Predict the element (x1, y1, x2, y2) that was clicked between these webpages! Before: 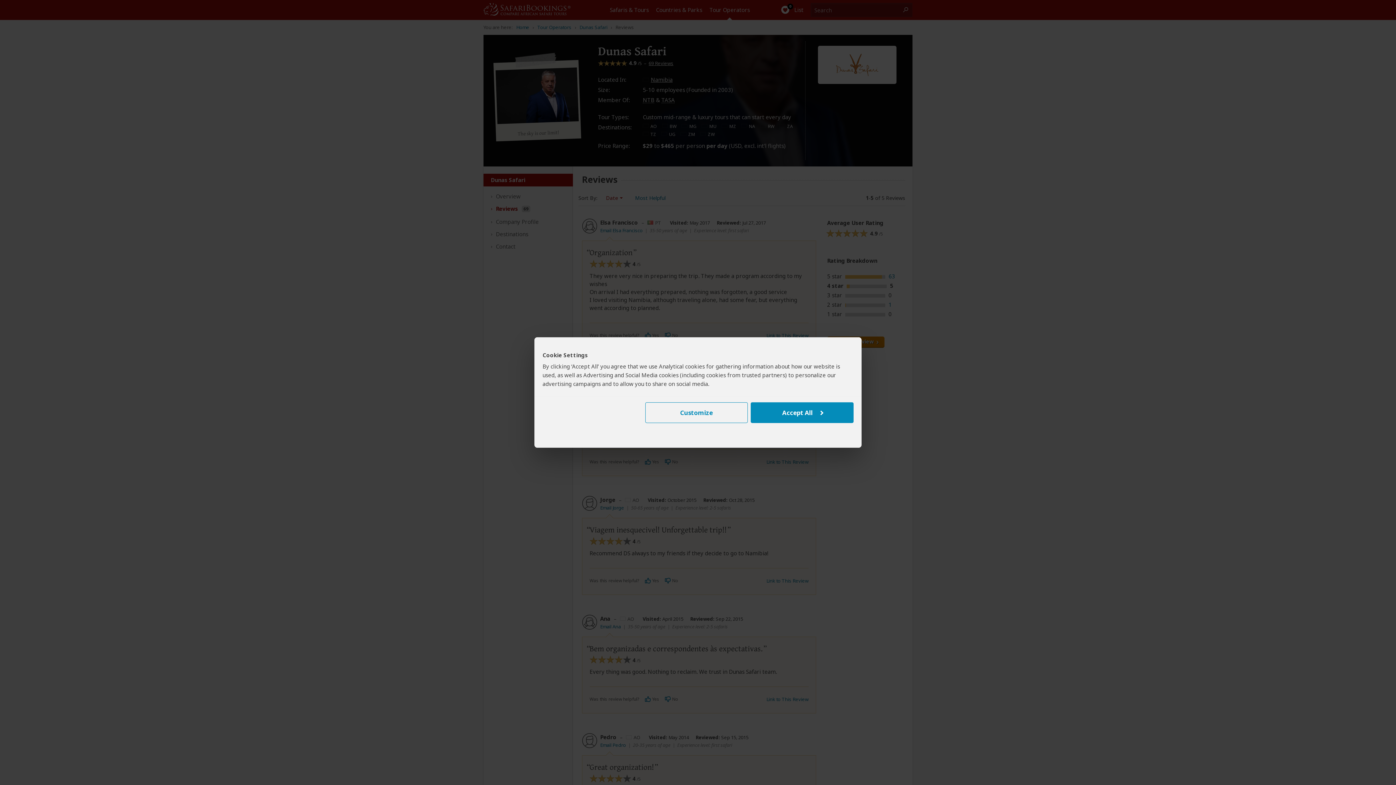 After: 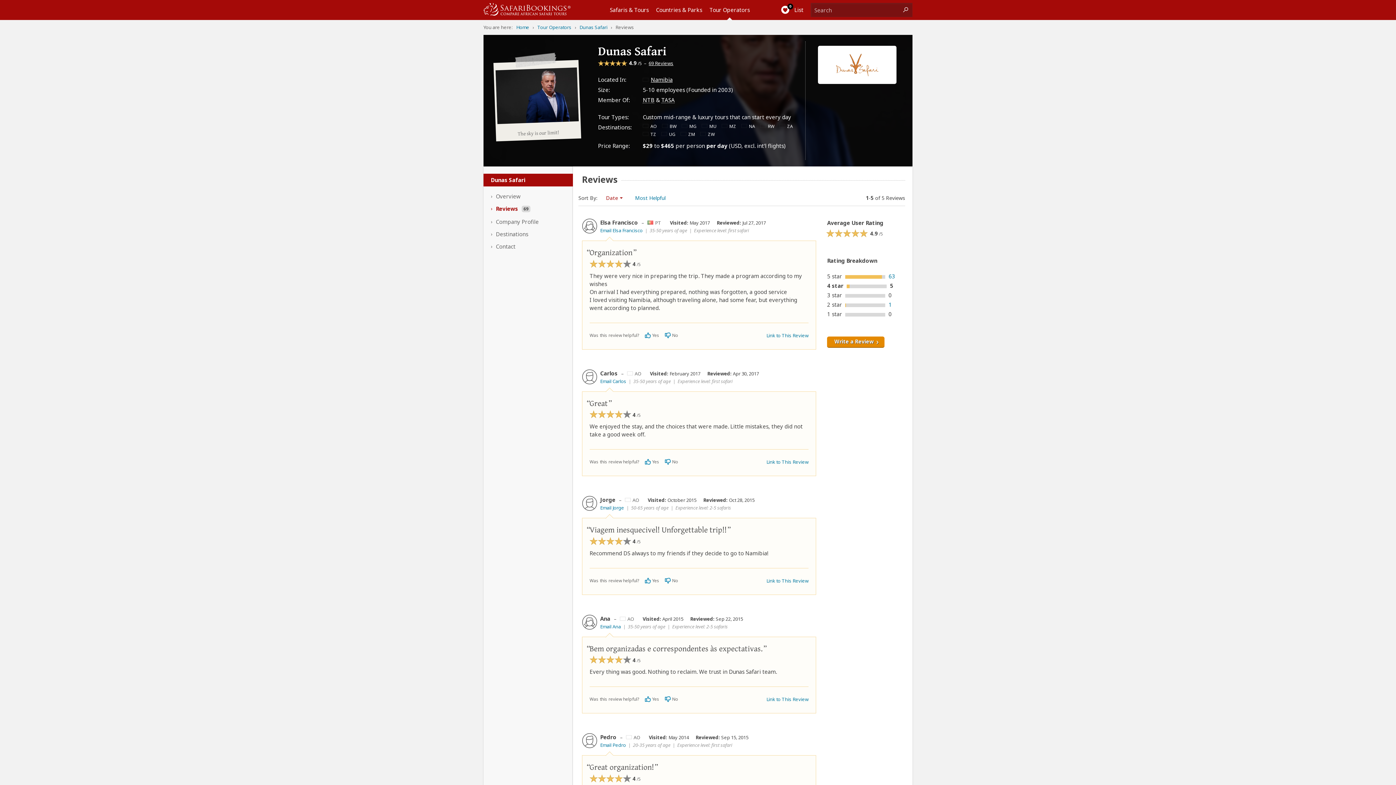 Action: bbox: (751, 402, 853, 423) label: Accept All